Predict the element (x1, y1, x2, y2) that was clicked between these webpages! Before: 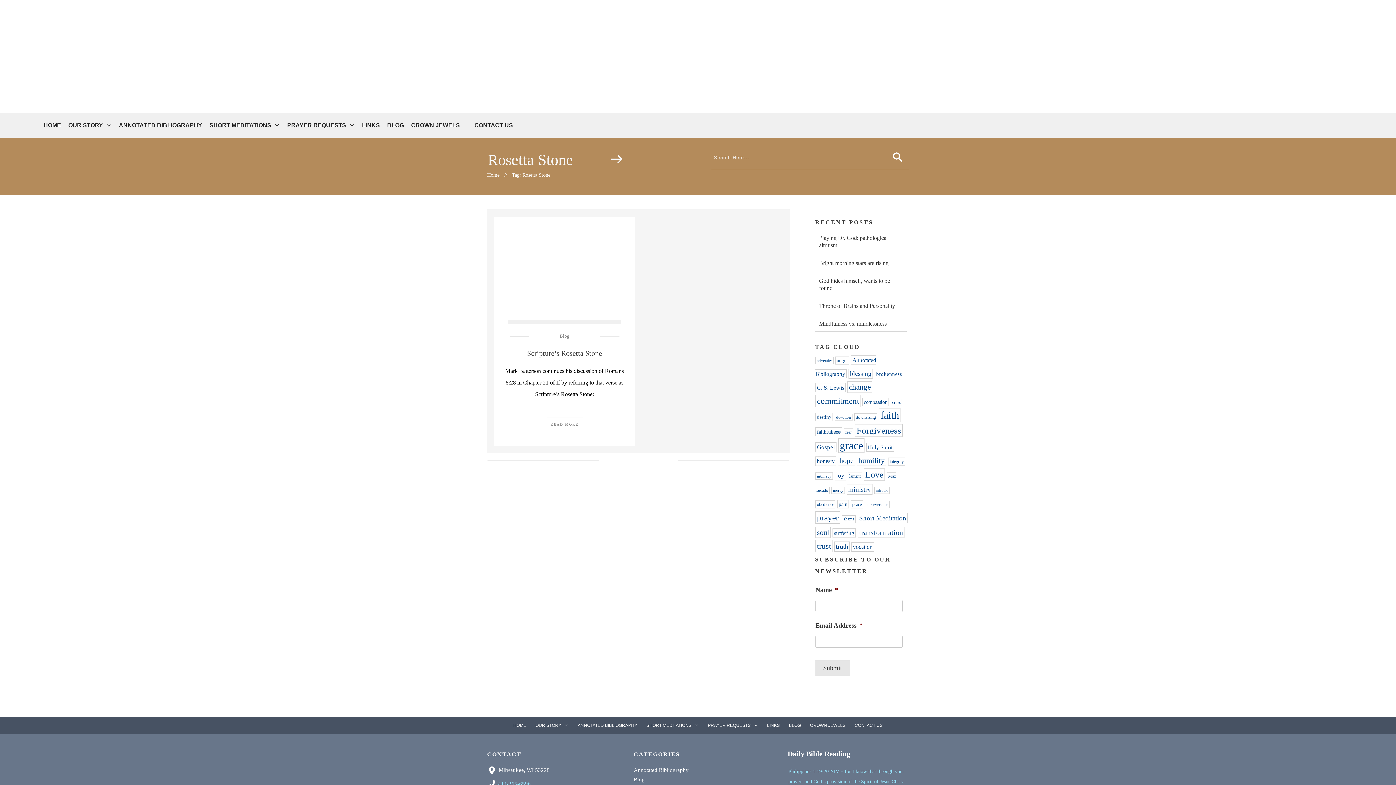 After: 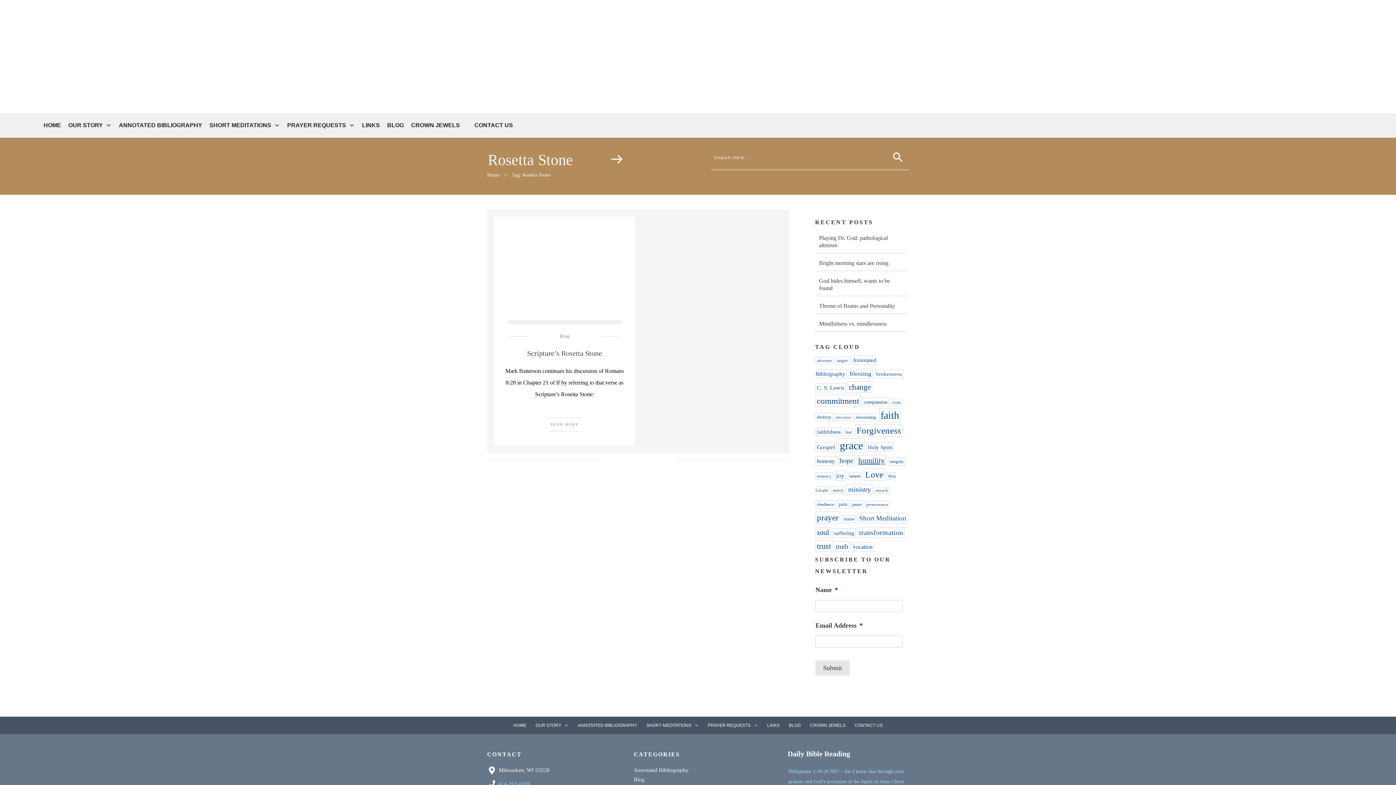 Action: label: humility (101 items) bbox: (857, 455, 886, 466)